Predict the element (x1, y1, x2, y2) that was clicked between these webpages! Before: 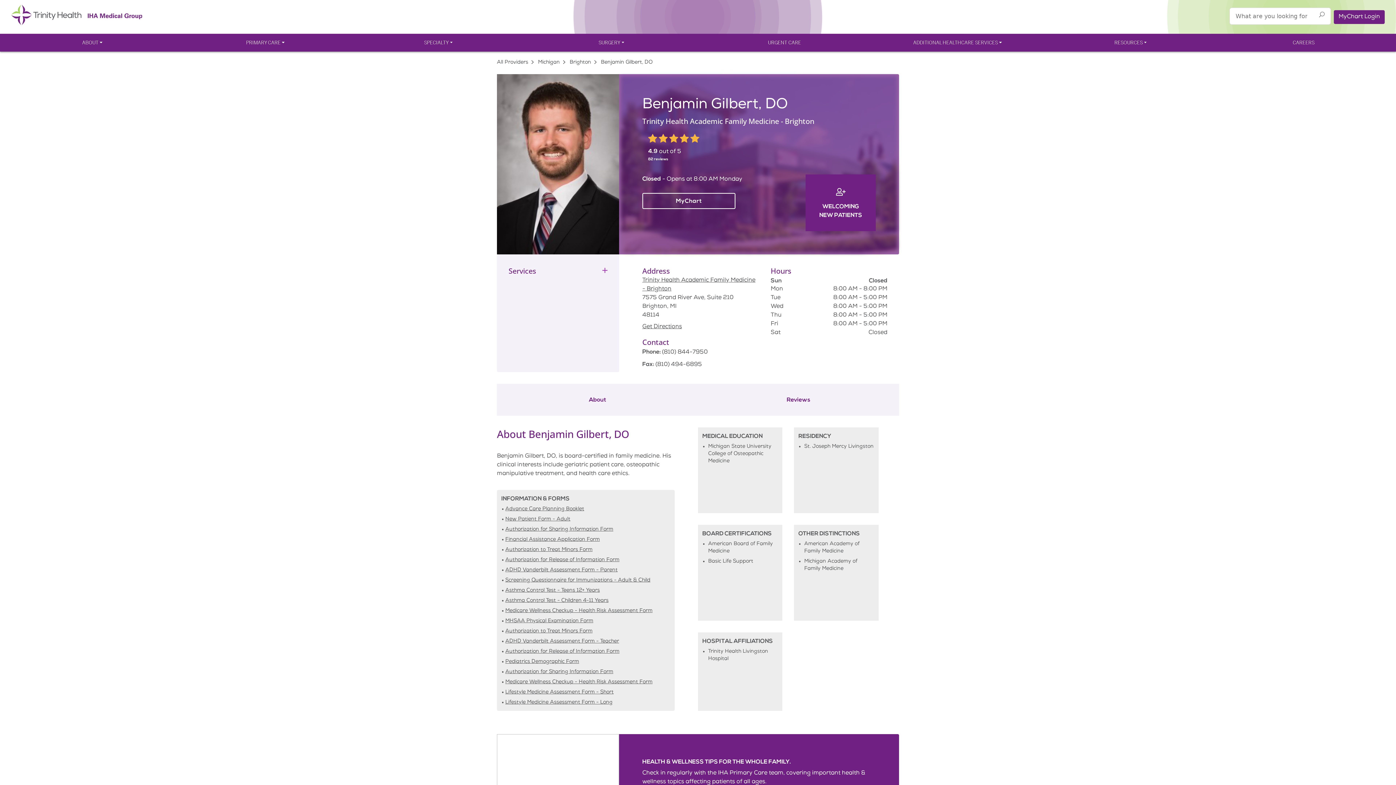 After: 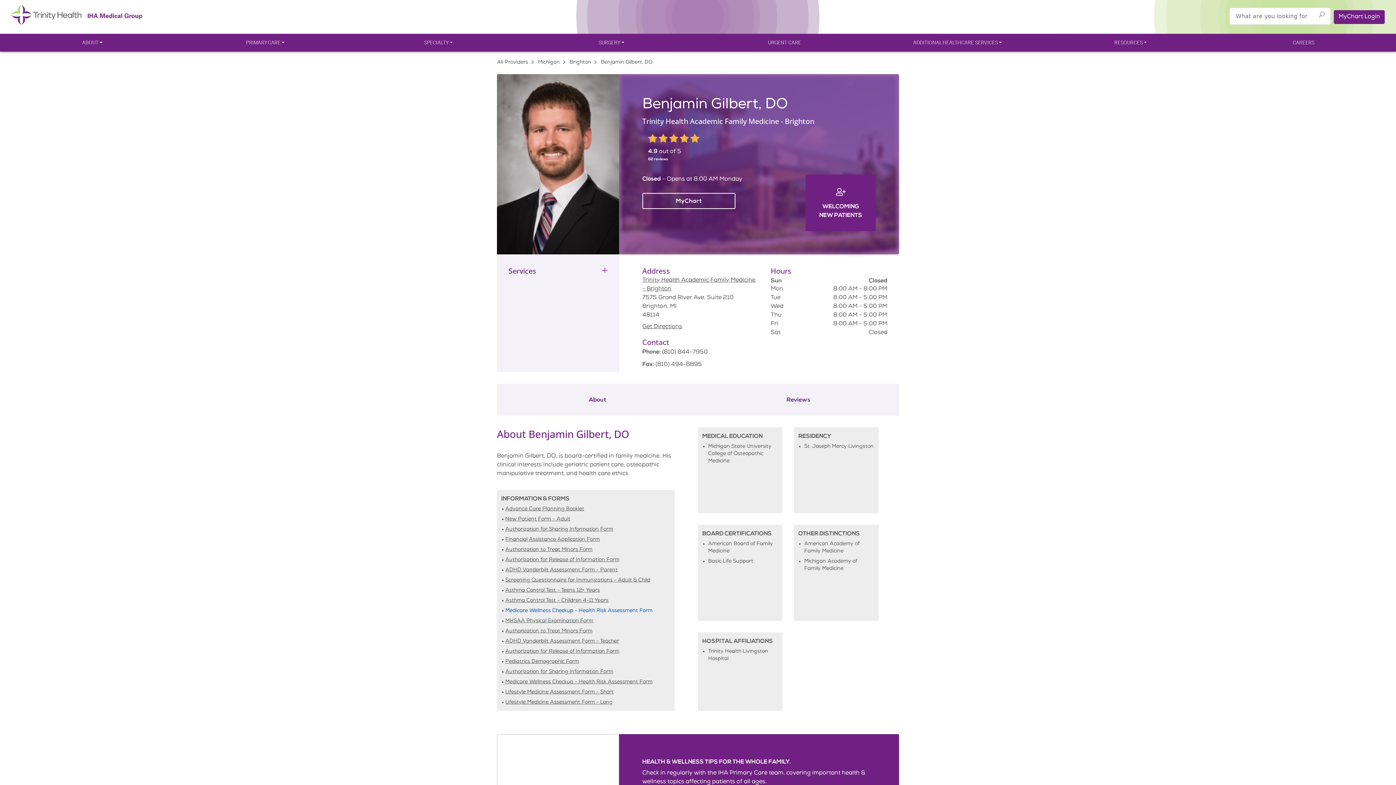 Action: label: Medicare Wellness Checkup - Health Risk Assessment Form bbox: (505, 608, 652, 614)